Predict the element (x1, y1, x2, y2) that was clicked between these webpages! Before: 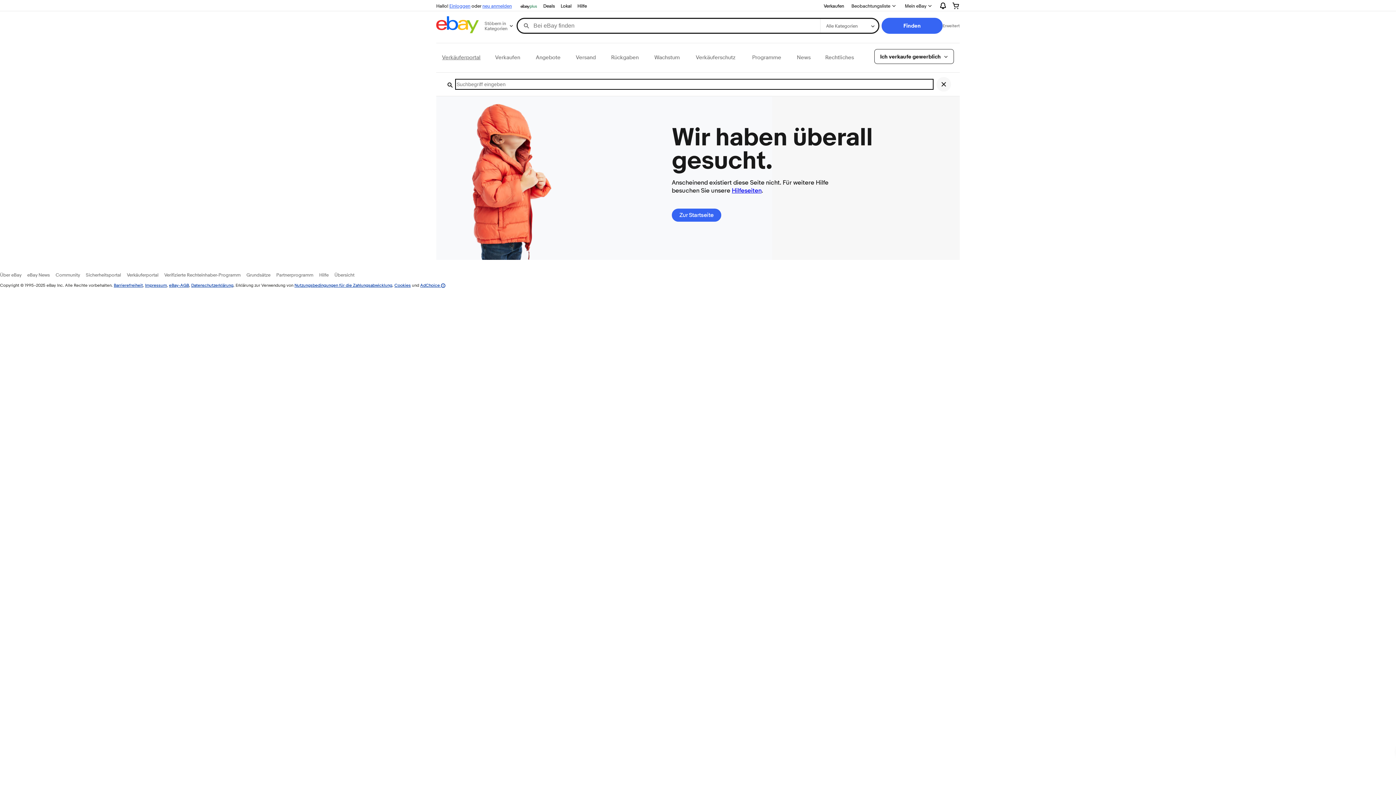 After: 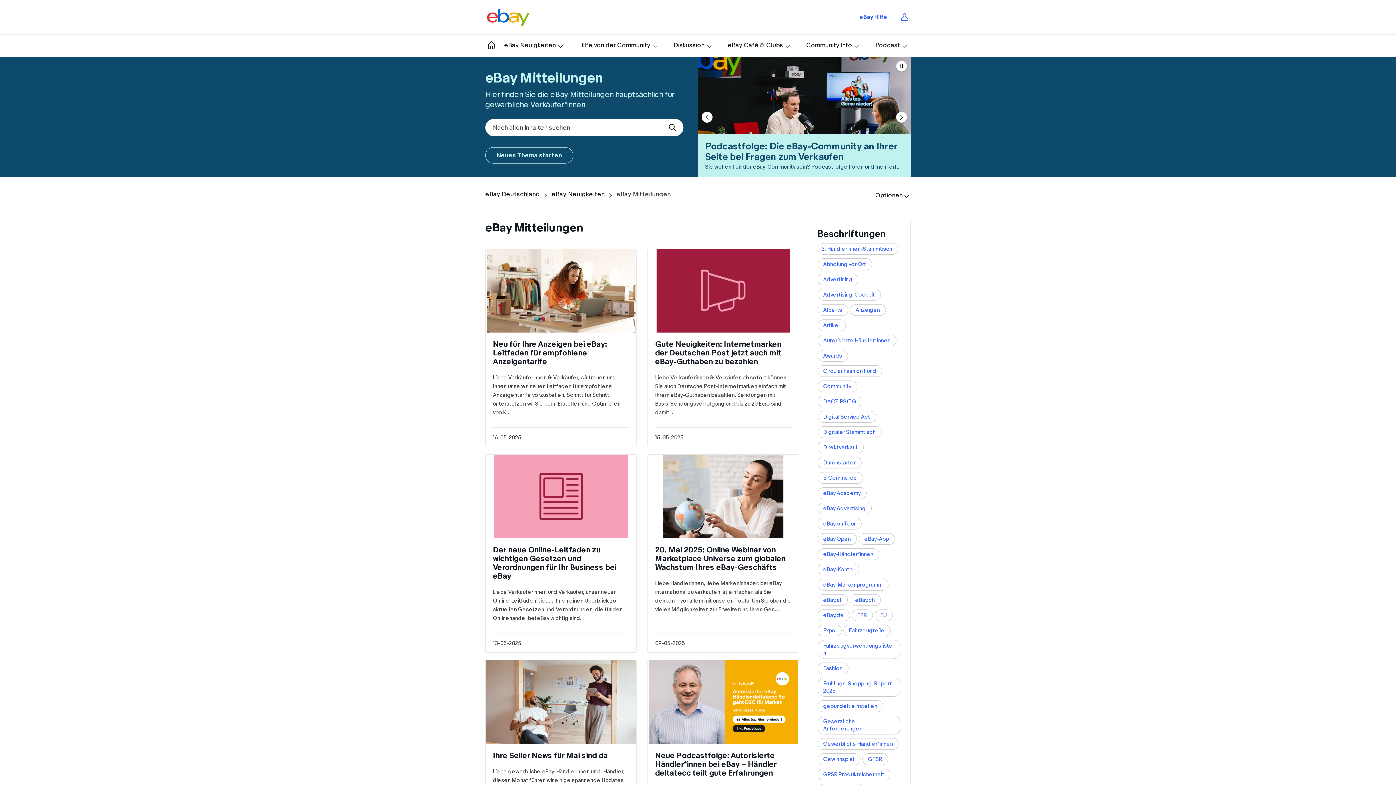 Action: bbox: (27, 272, 49, 277) label: eBay News